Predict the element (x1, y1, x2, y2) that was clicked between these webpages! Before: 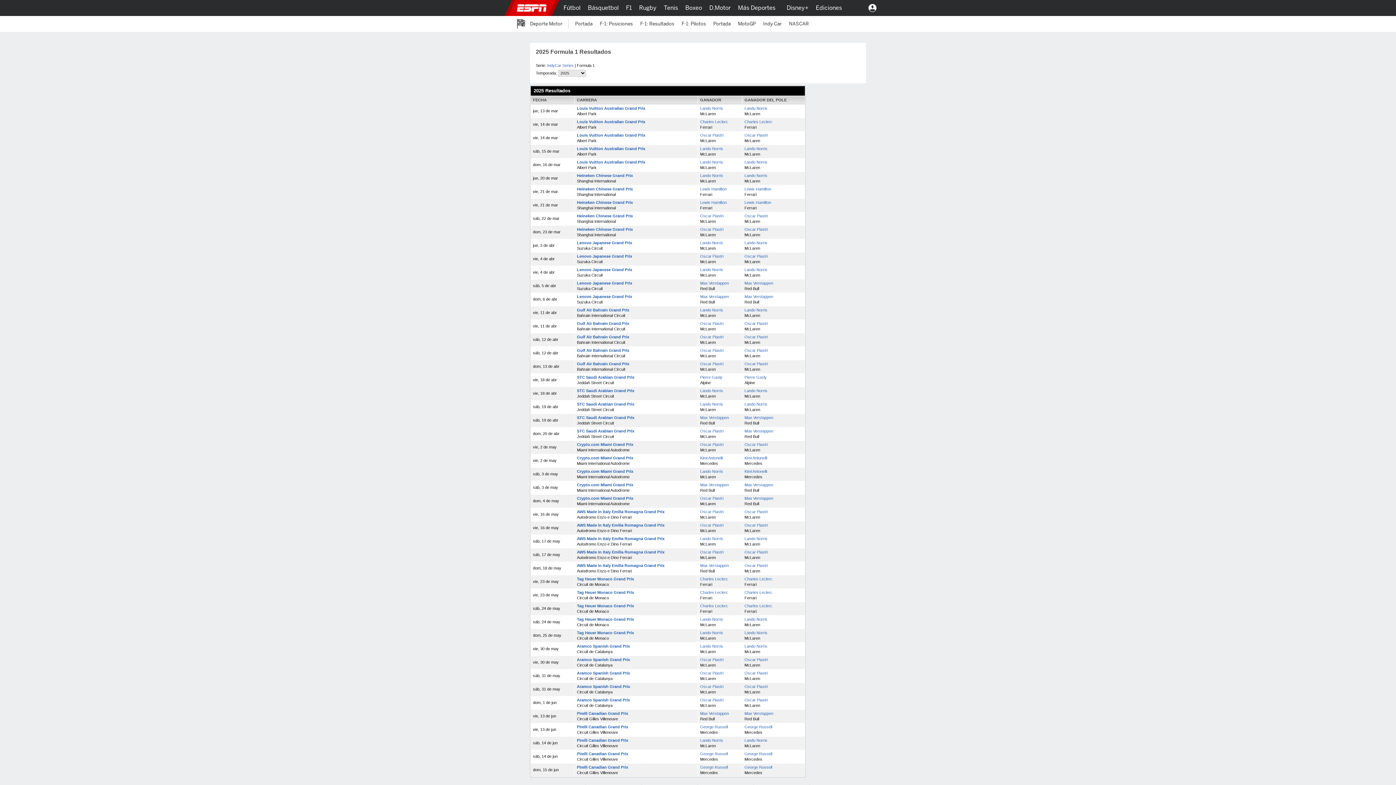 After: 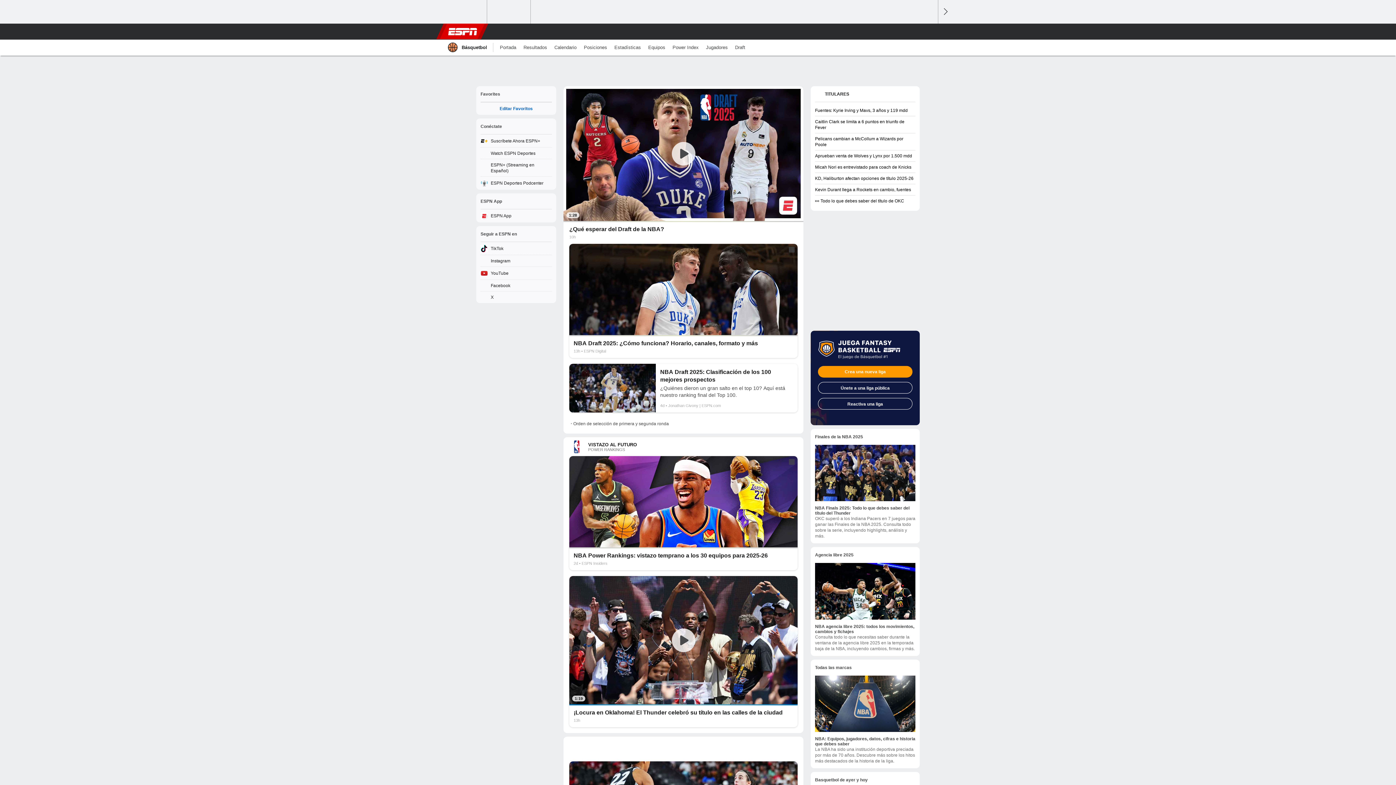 Action: bbox: (584, 0, 622, 16) label: Básquetbol